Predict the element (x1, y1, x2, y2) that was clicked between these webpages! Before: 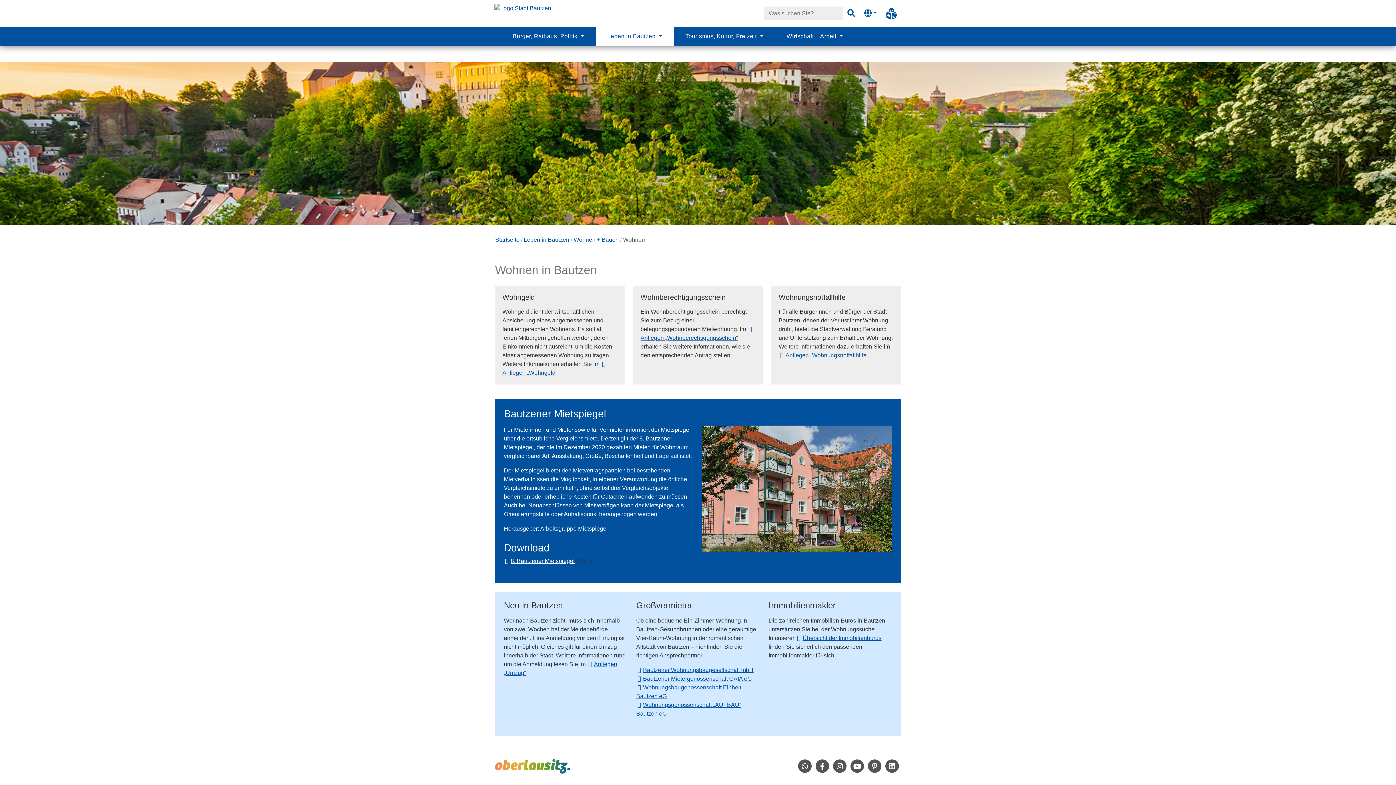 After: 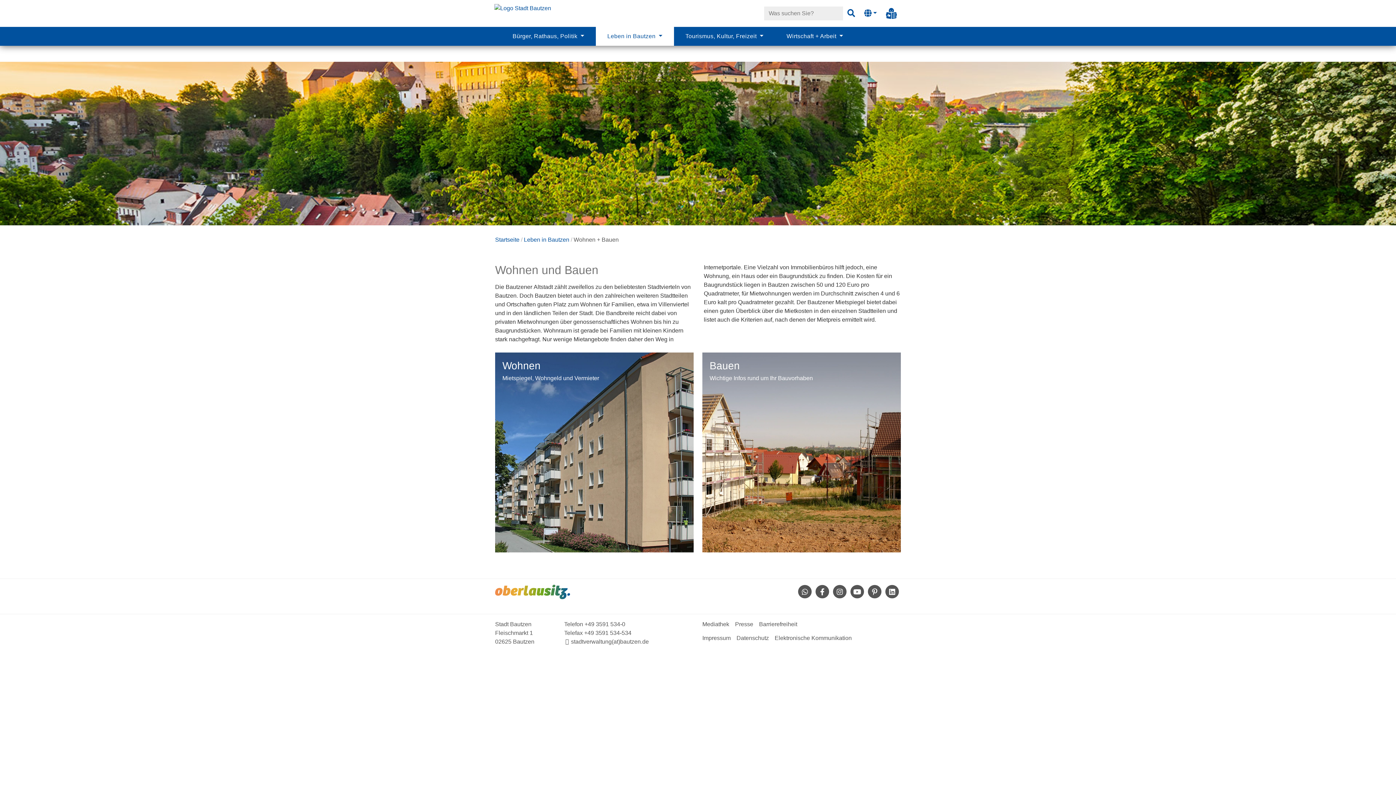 Action: bbox: (573, 236, 618, 242) label: Wohnen + Bauen